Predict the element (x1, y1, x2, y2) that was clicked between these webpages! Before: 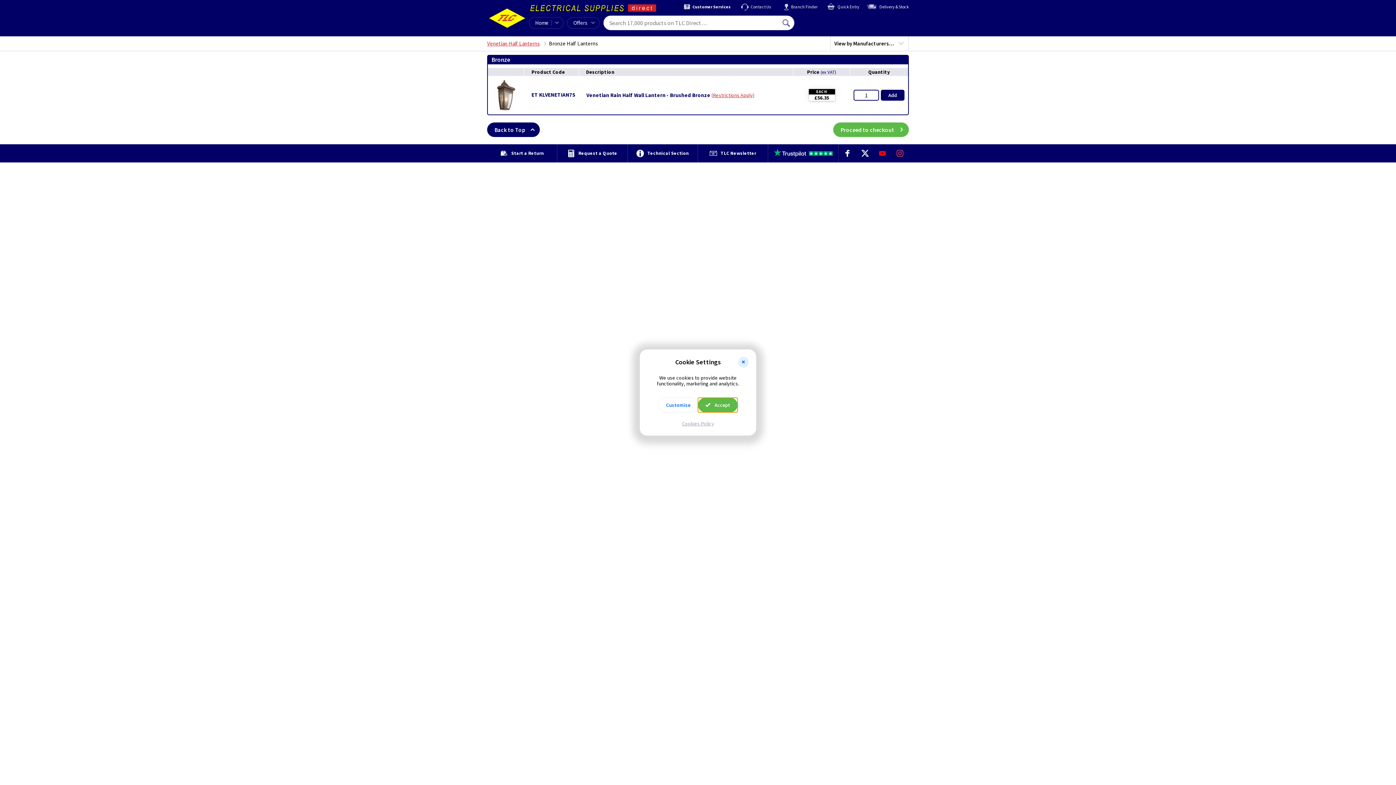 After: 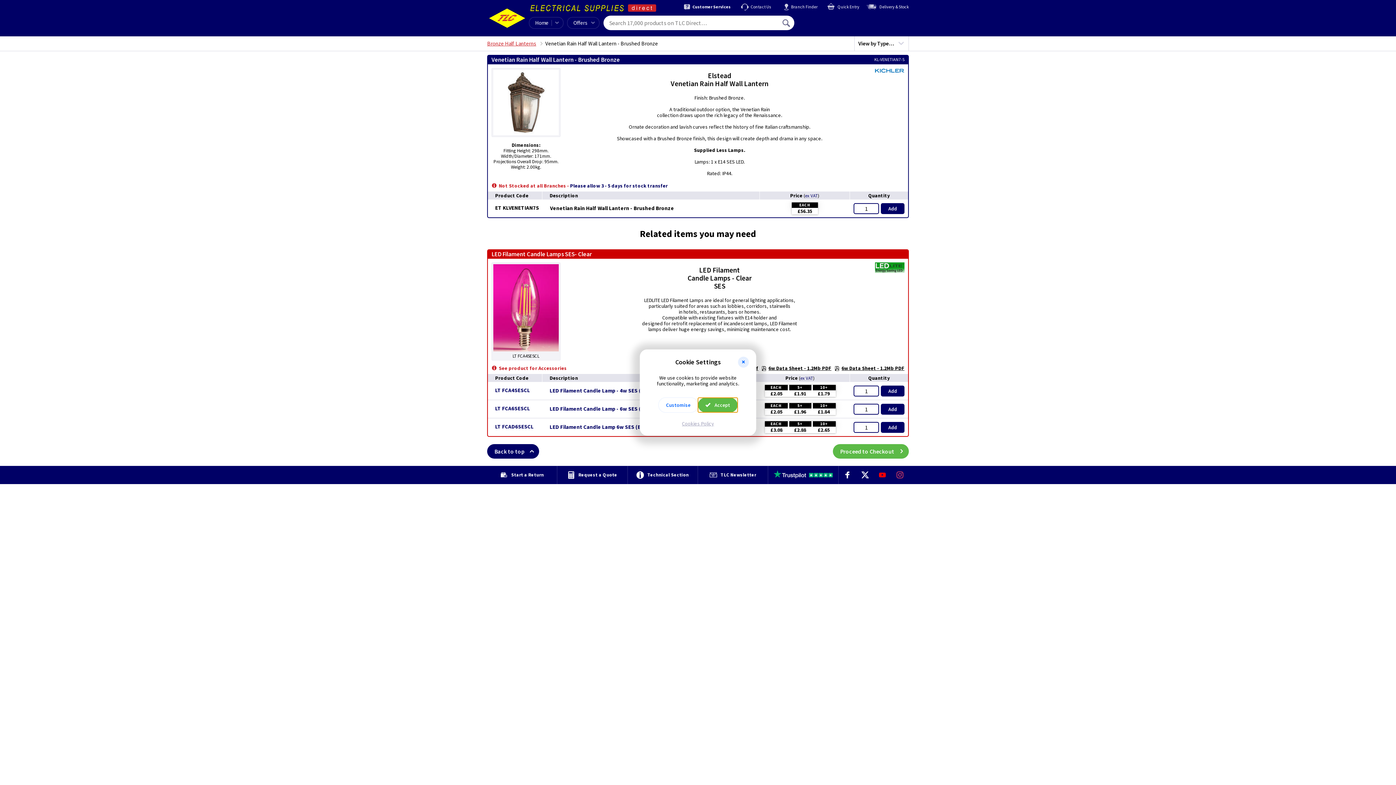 Action: bbox: (531, 91, 575, 98) label: ET KLVENETIAN7S